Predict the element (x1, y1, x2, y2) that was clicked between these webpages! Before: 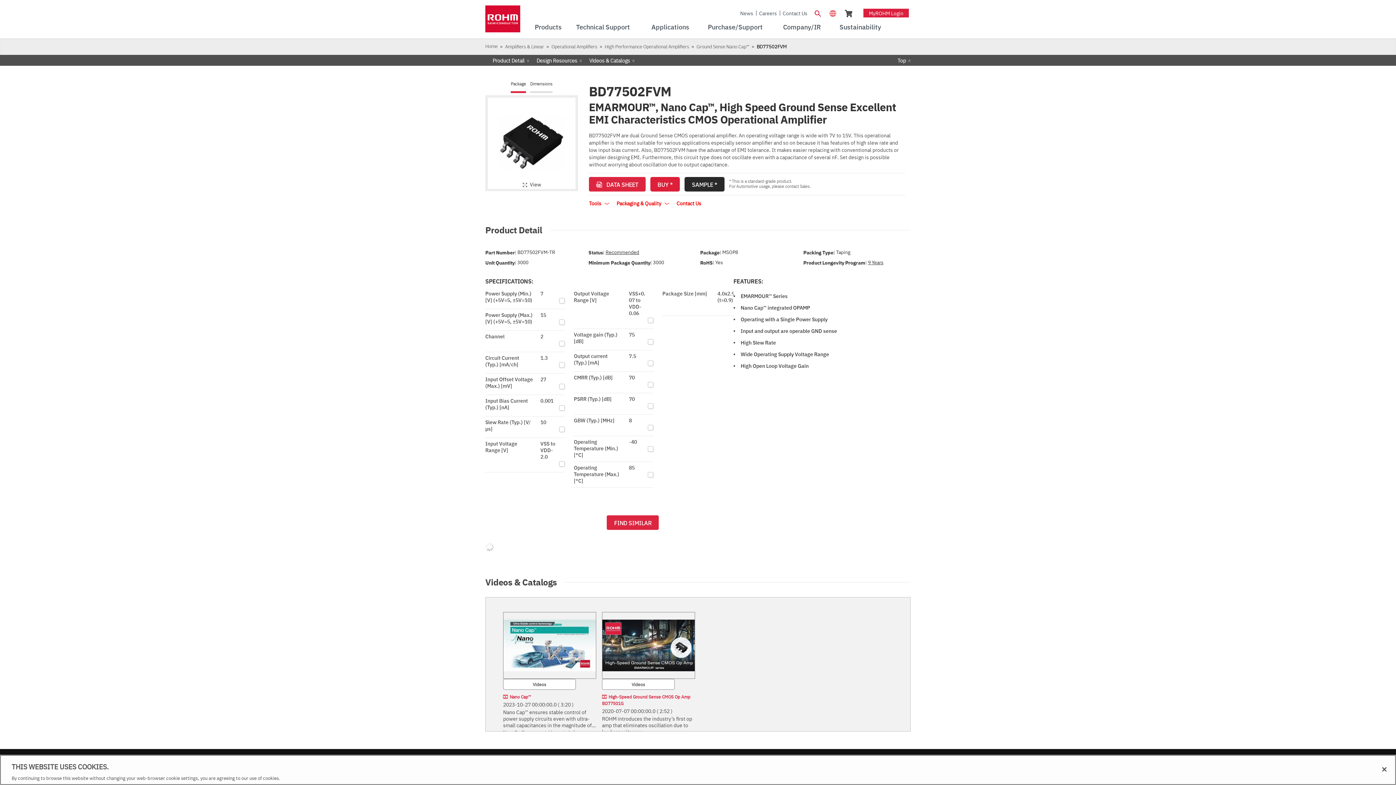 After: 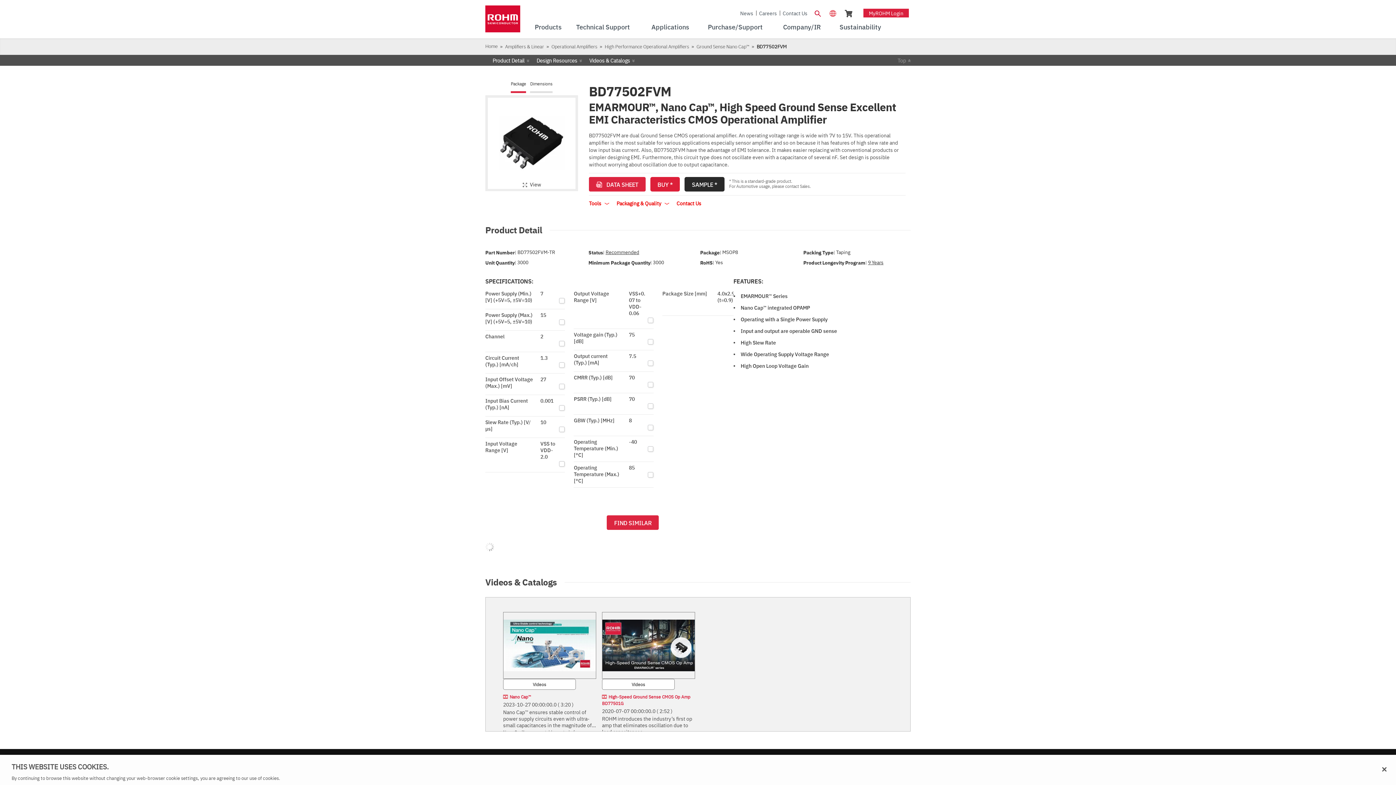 Action: label: Top bbox: (897, 56, 910, 64)